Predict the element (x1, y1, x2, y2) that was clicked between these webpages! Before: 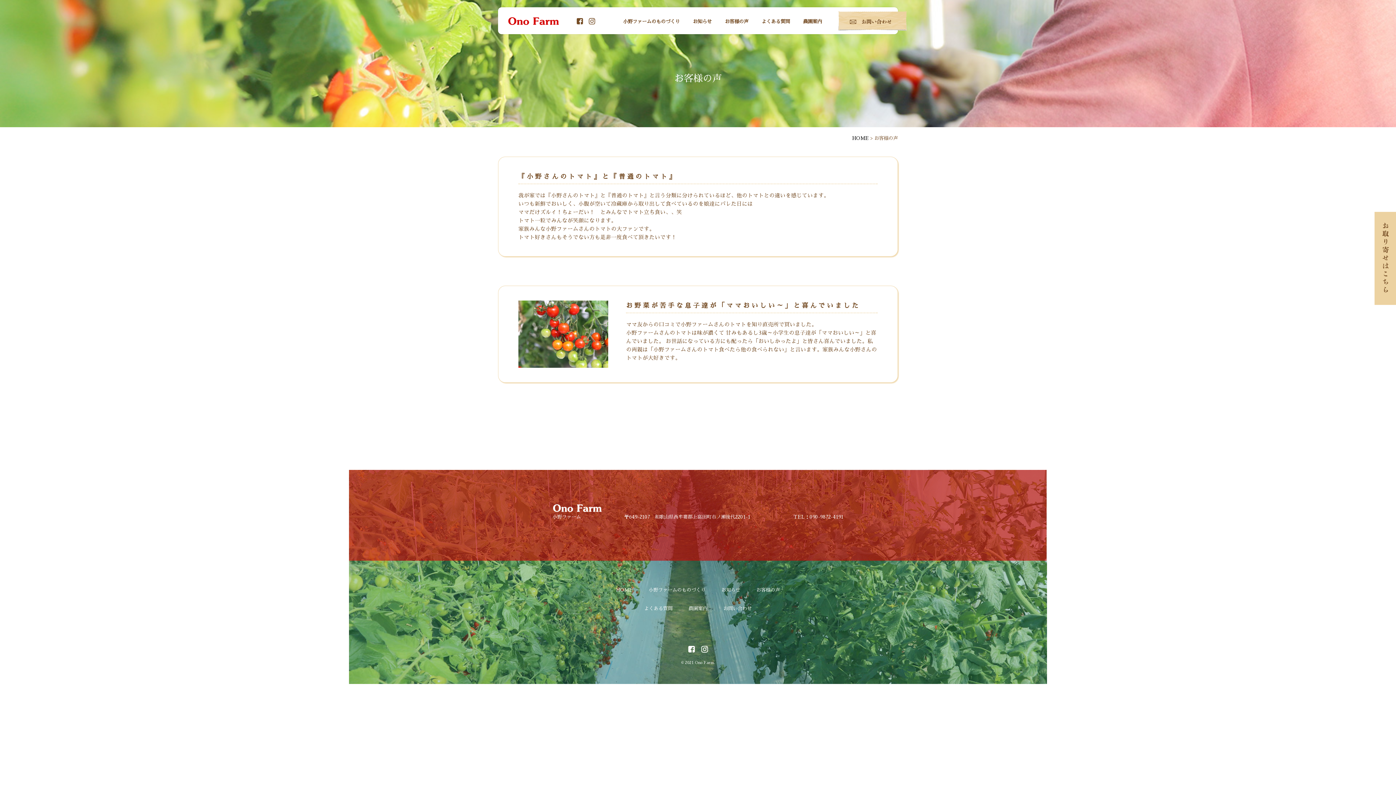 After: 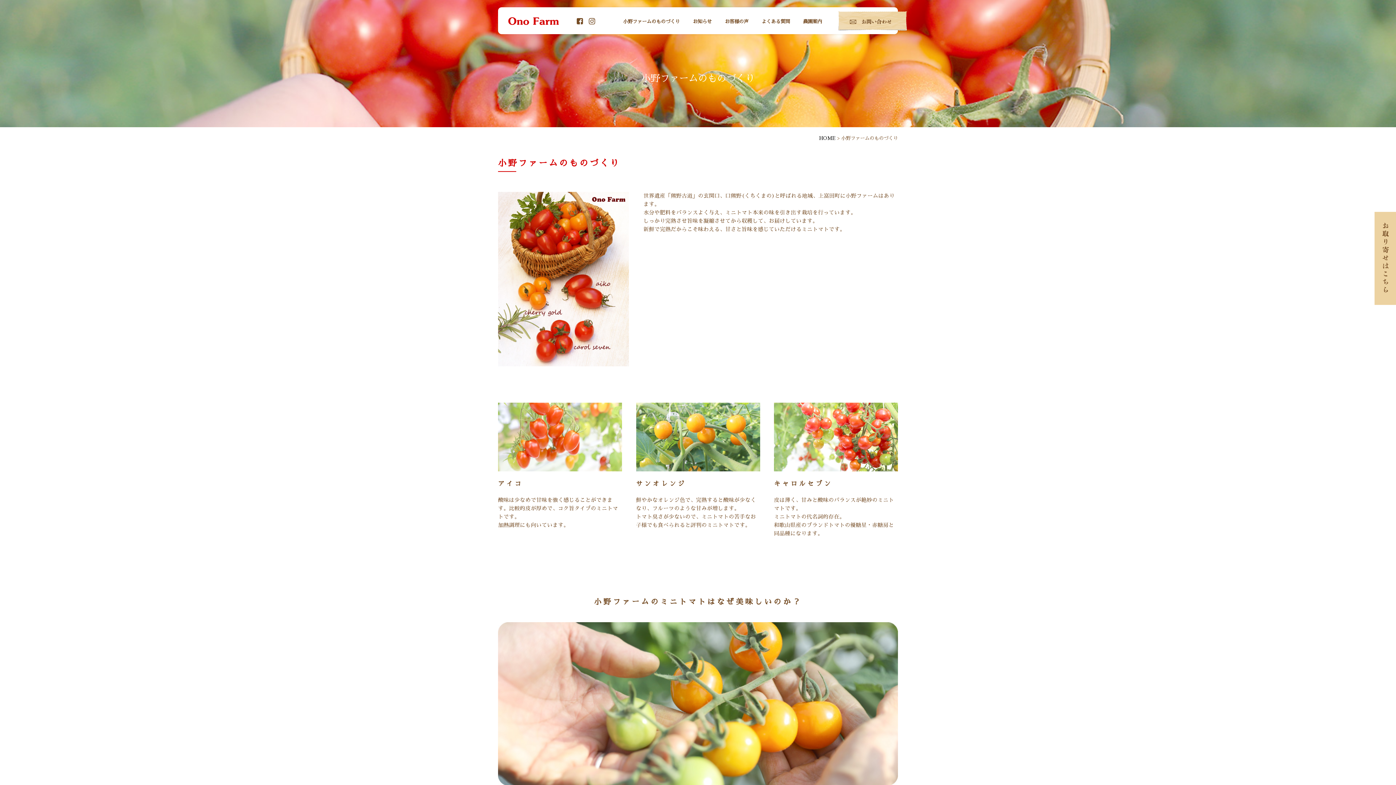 Action: label: 小野ファームのものづくり bbox: (641, 588, 712, 592)